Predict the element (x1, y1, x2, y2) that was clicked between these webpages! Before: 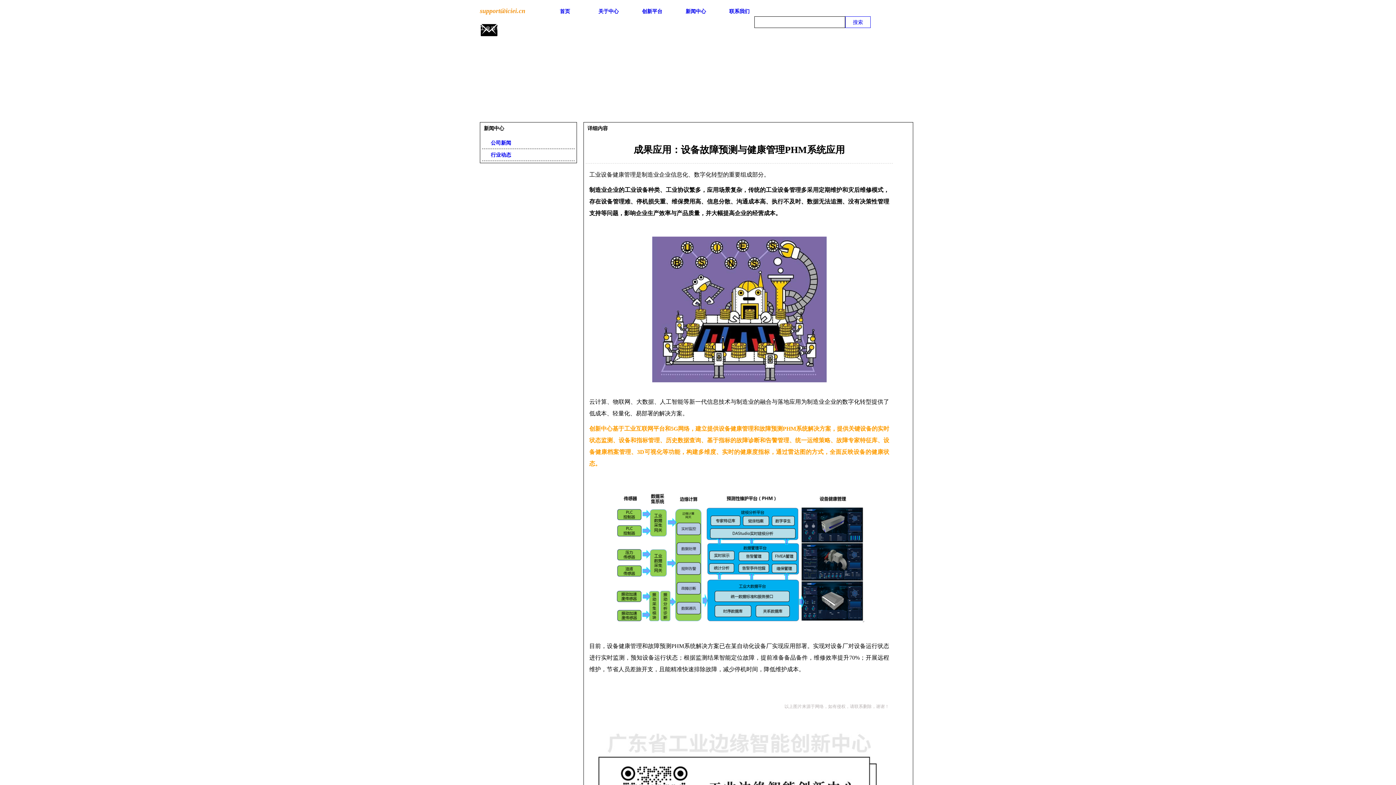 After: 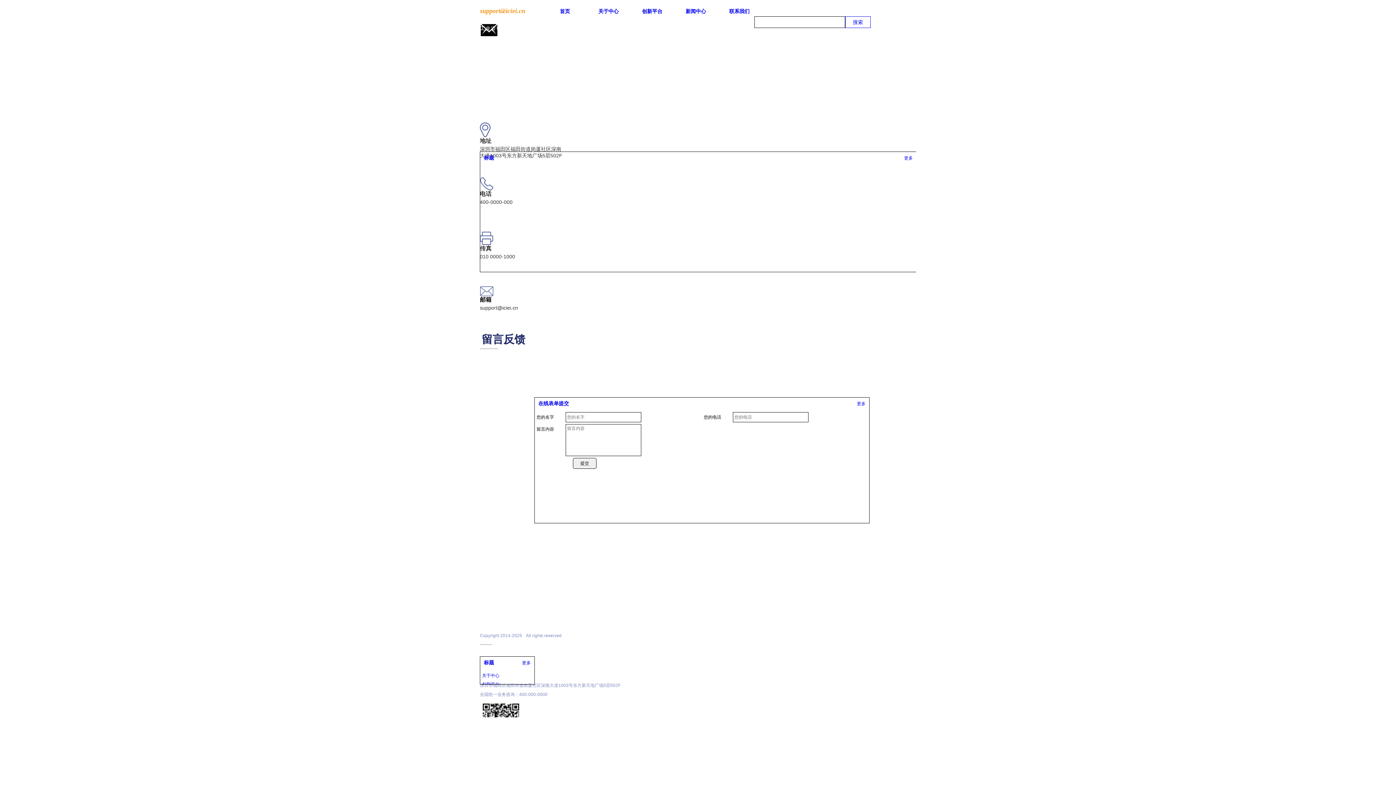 Action: bbox: (717, 2, 761, 21) label: 联系我们